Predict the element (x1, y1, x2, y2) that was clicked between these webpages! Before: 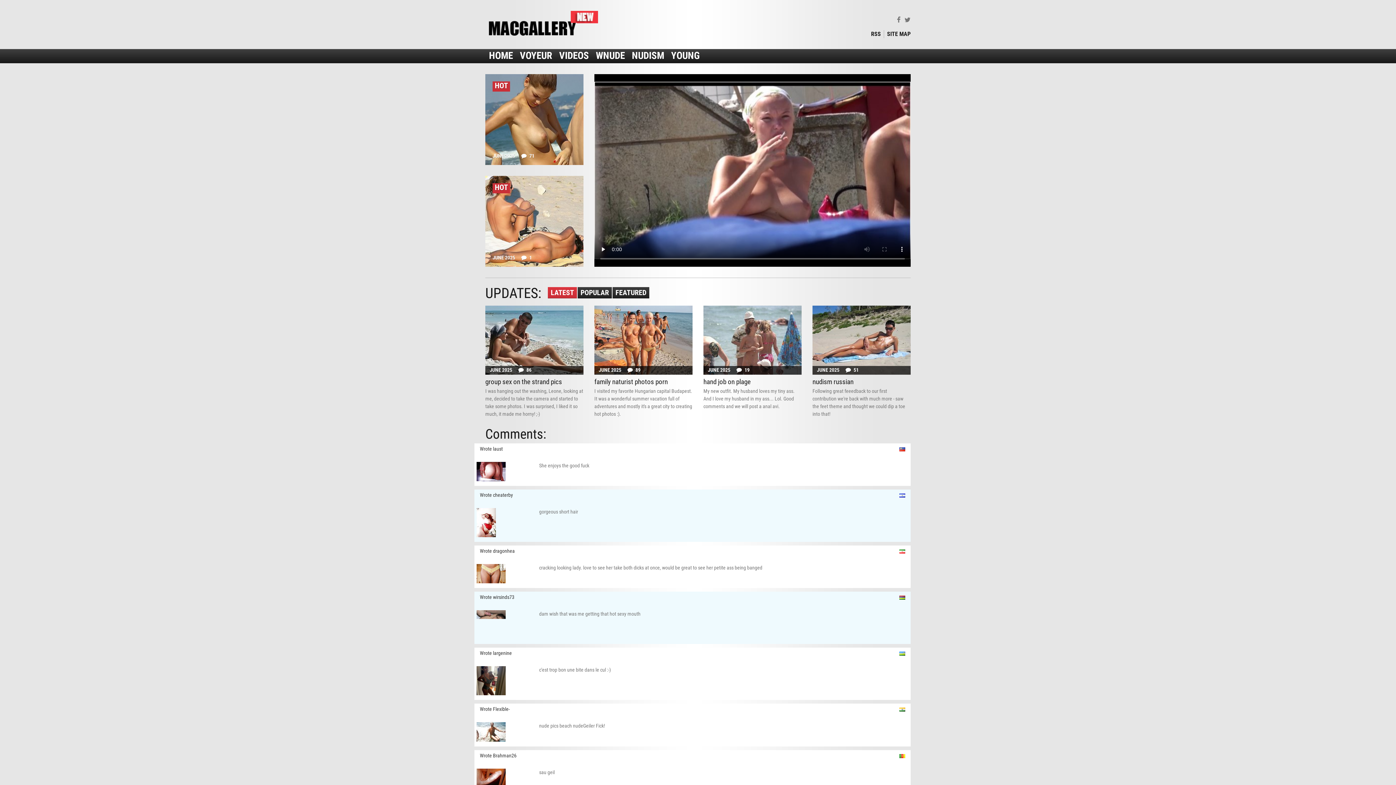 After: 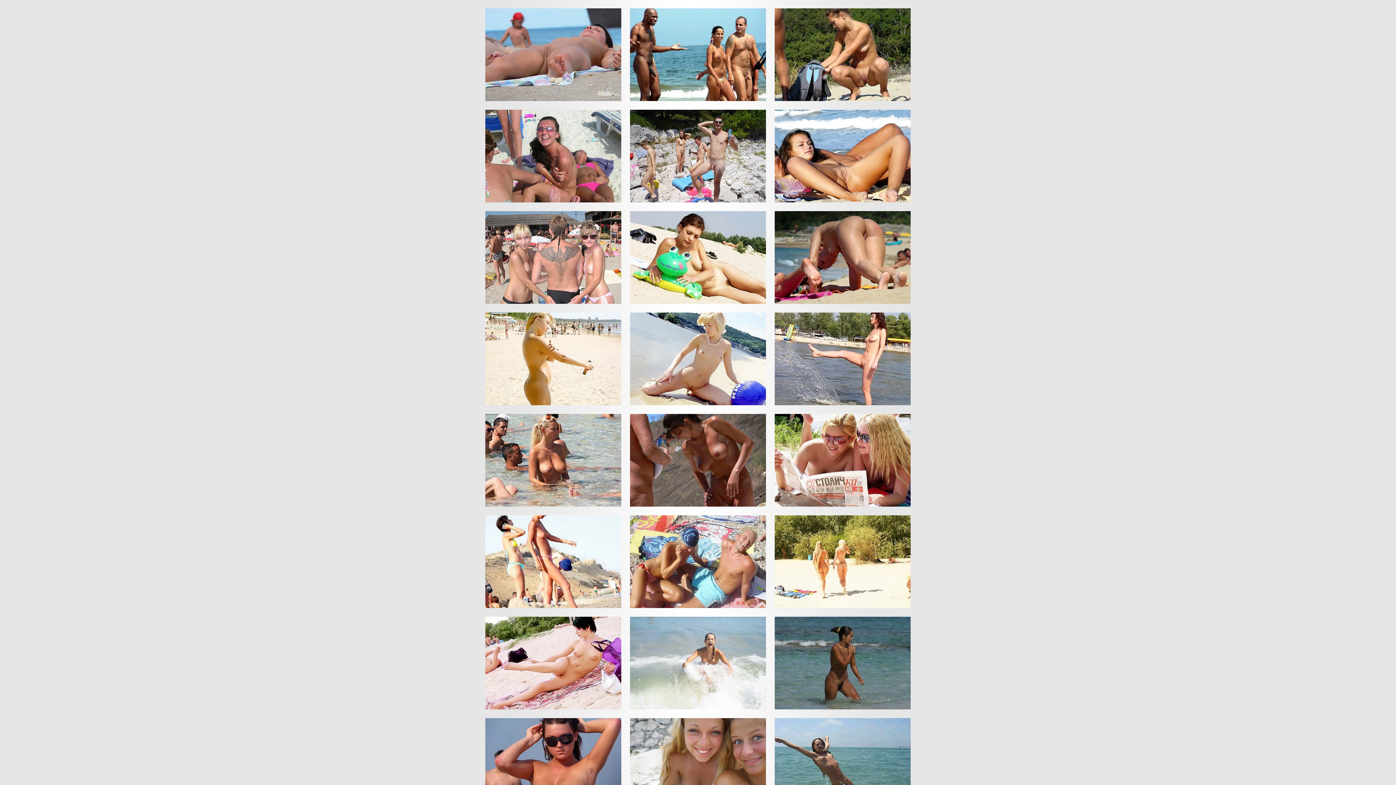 Action: bbox: (485, 10, 598, 39)